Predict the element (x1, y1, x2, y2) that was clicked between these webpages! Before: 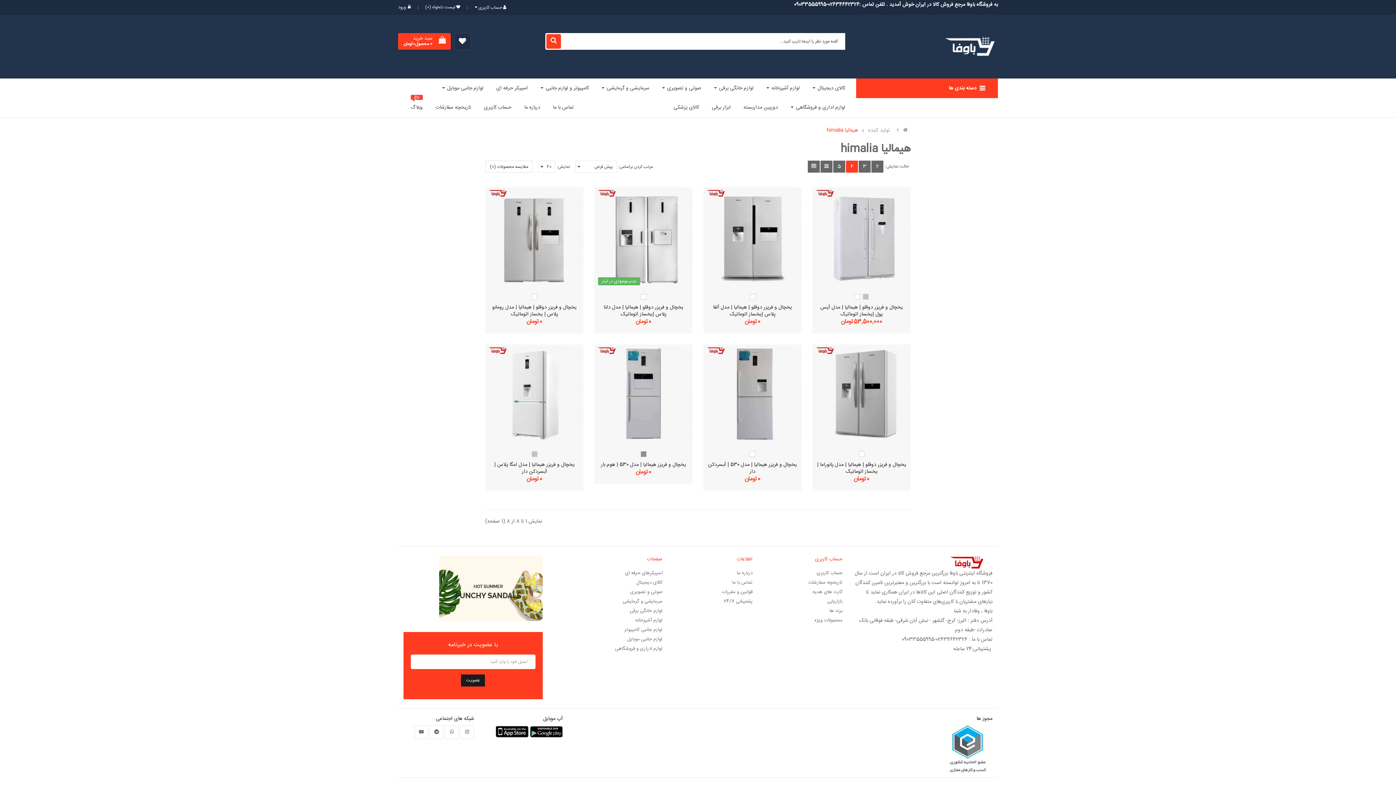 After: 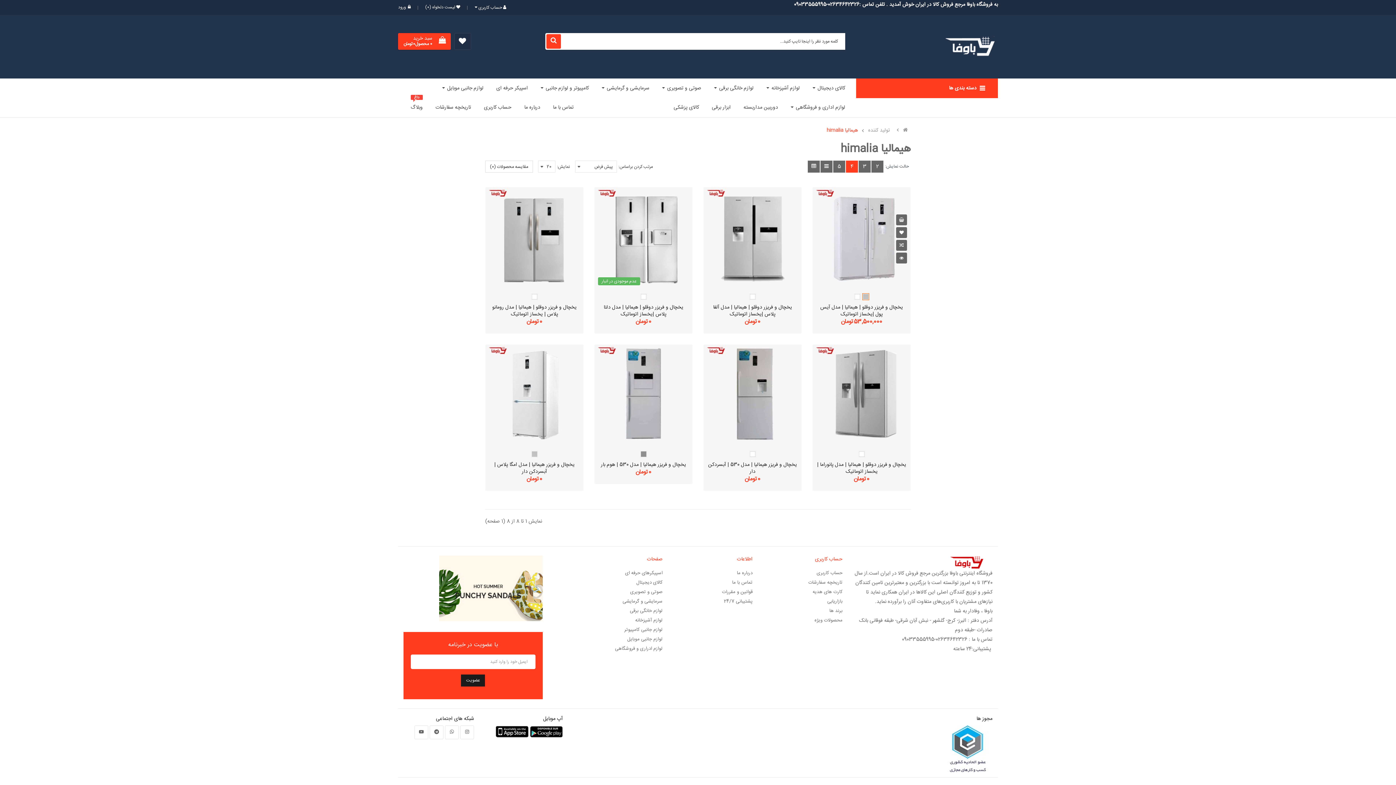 Action: bbox: (863, 294, 868, 299)